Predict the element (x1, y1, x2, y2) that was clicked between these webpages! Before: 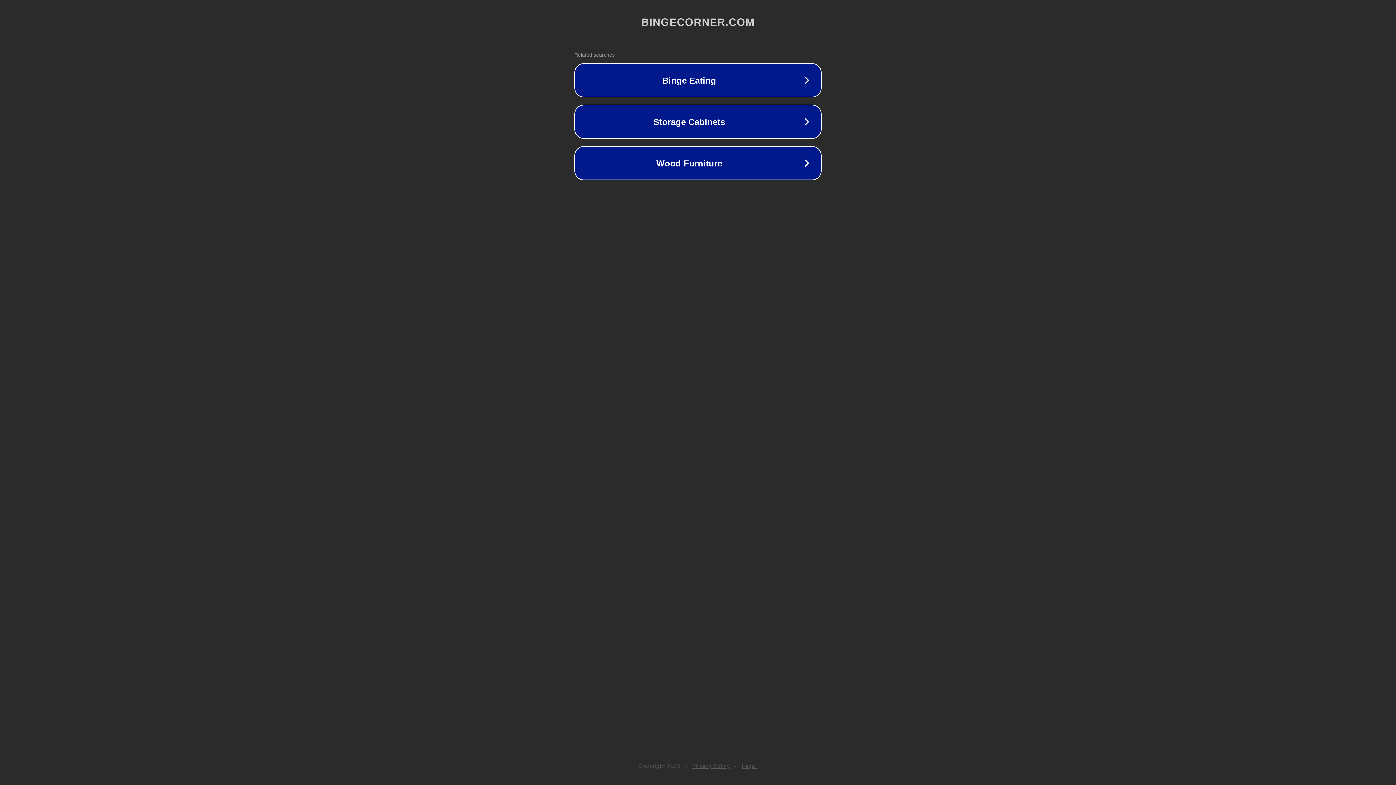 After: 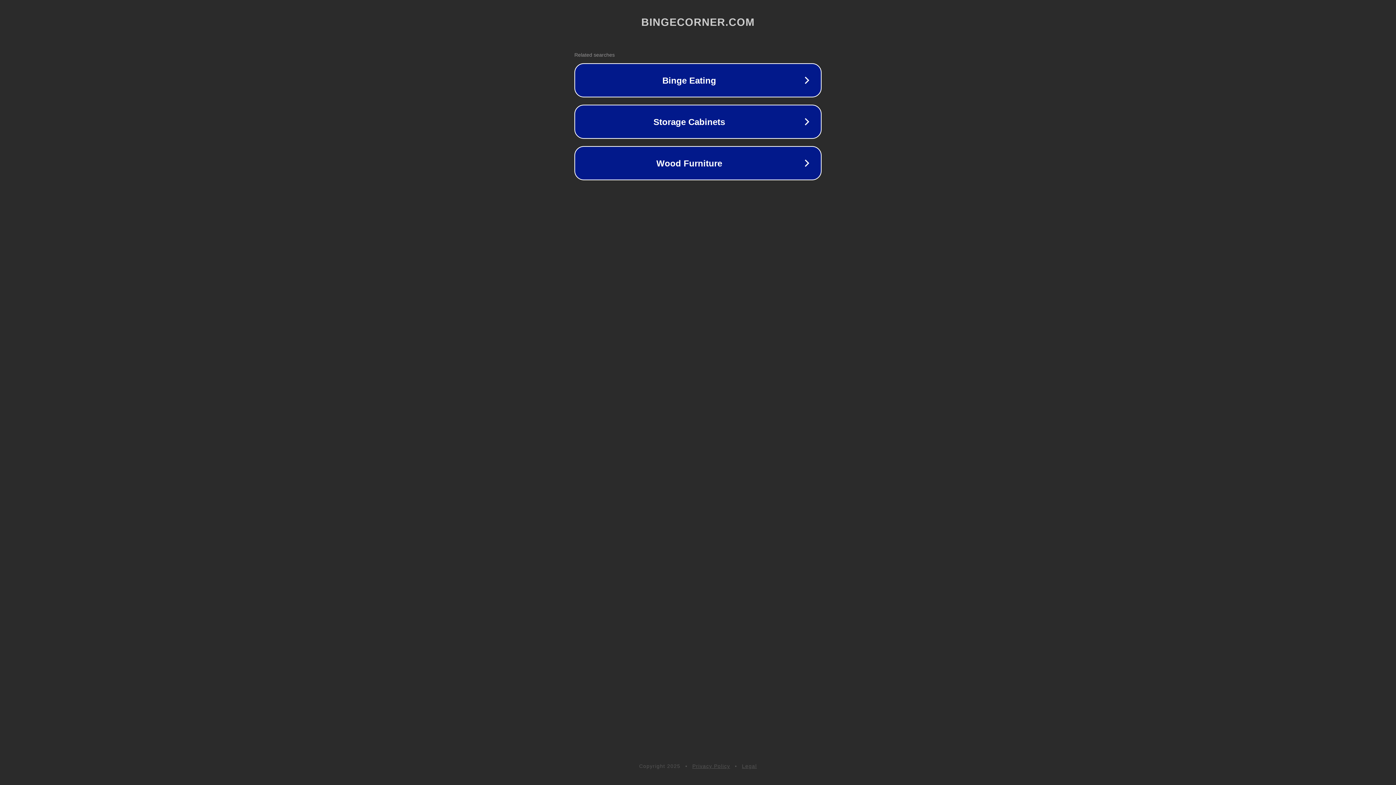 Action: bbox: (692, 763, 730, 769) label: Privacy Policy